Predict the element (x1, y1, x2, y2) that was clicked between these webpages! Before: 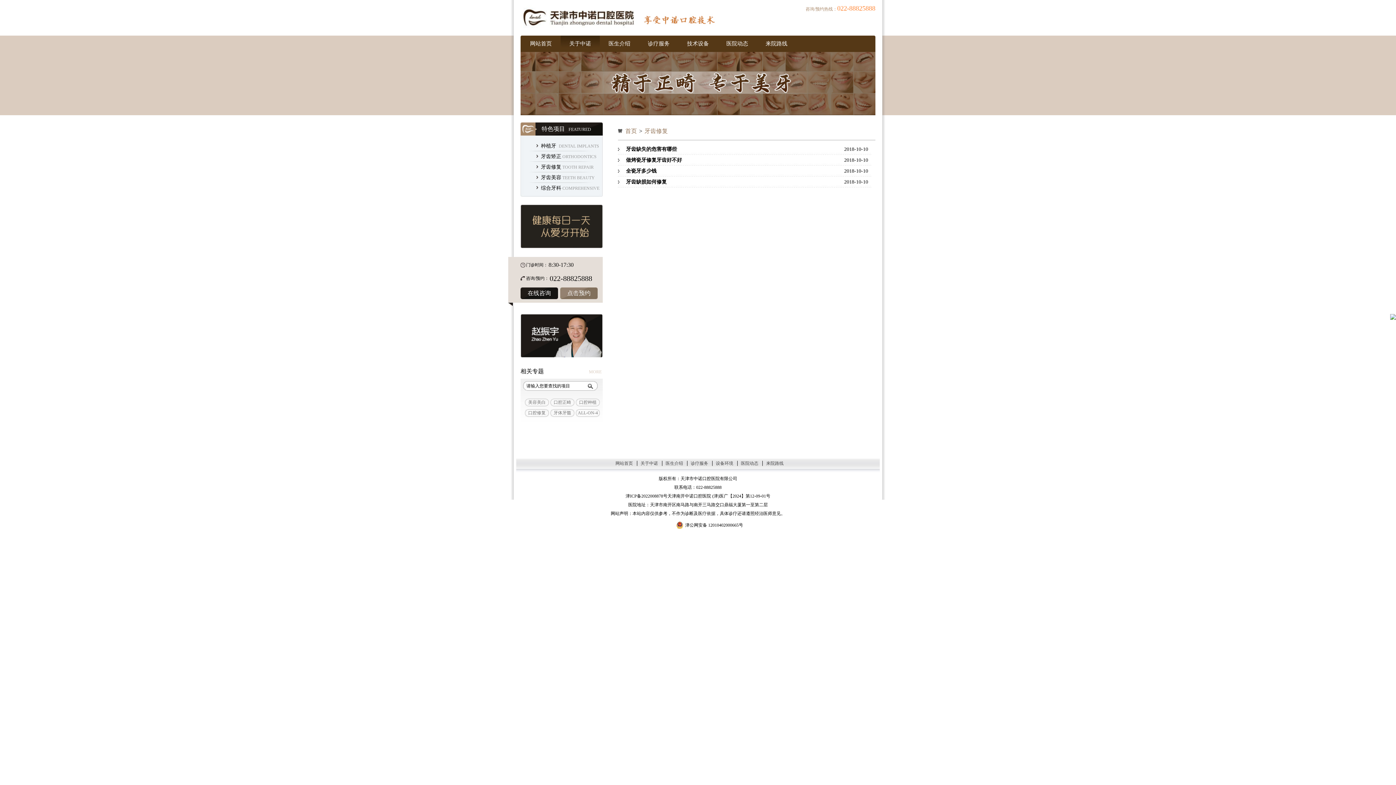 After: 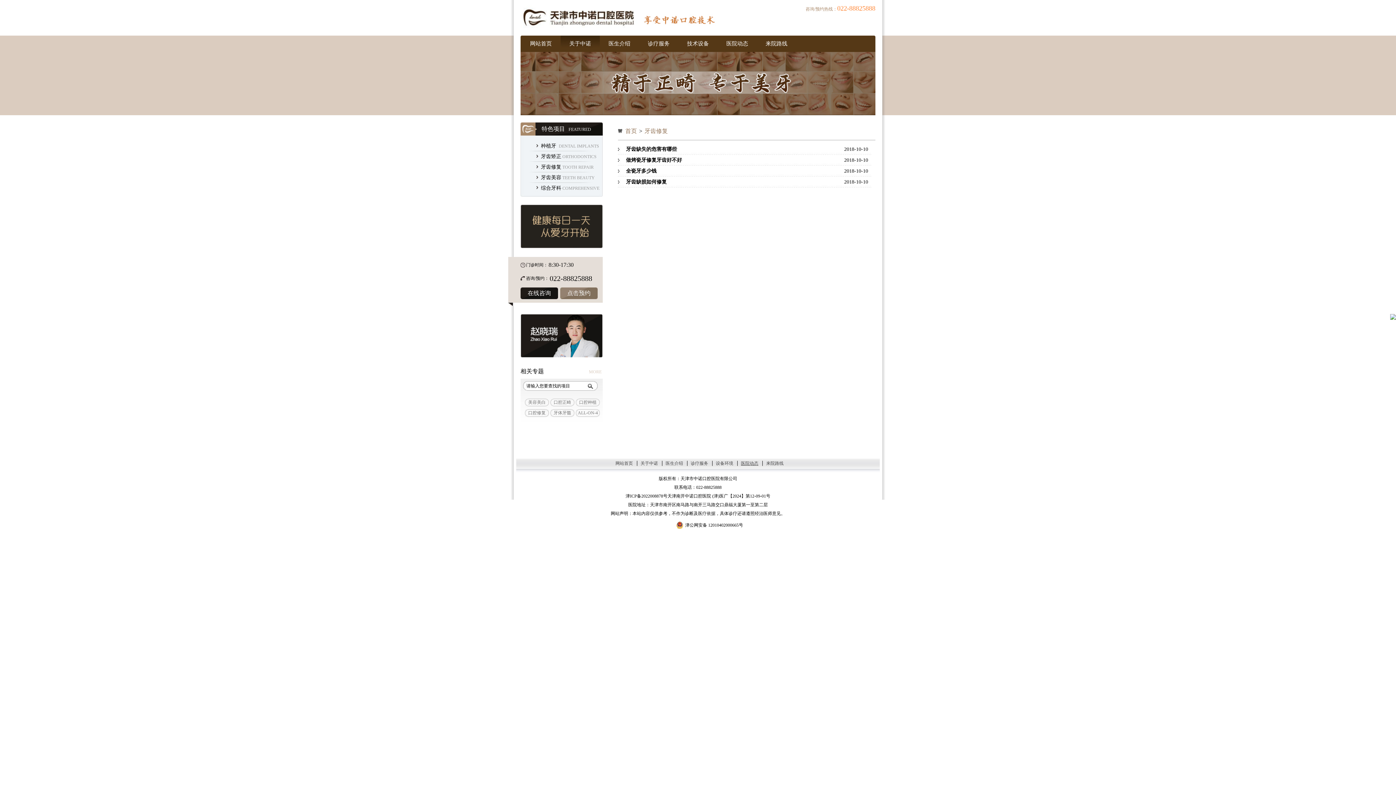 Action: bbox: (741, 461, 762, 466) label: 医院动态